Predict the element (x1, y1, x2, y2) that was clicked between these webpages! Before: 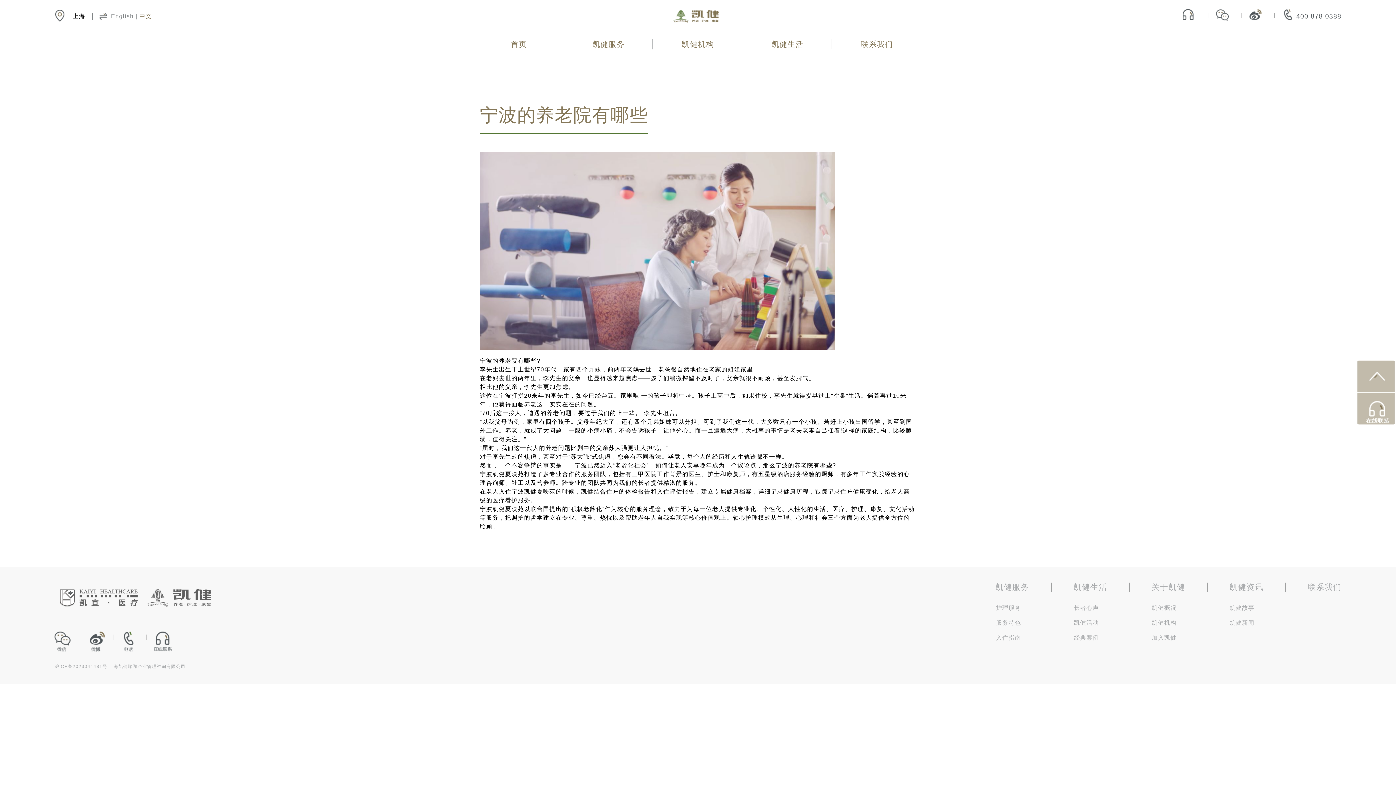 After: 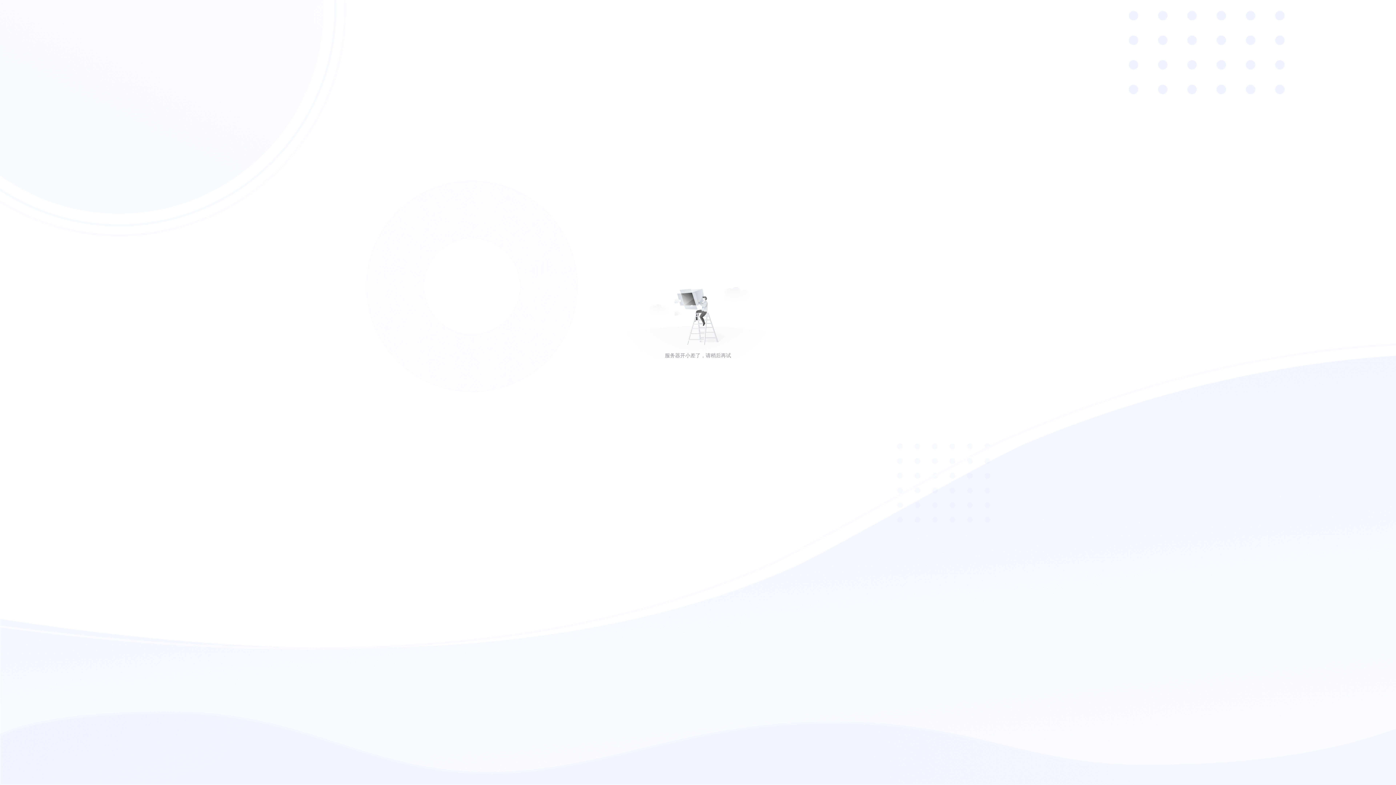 Action: bbox: (153, 631, 172, 653)